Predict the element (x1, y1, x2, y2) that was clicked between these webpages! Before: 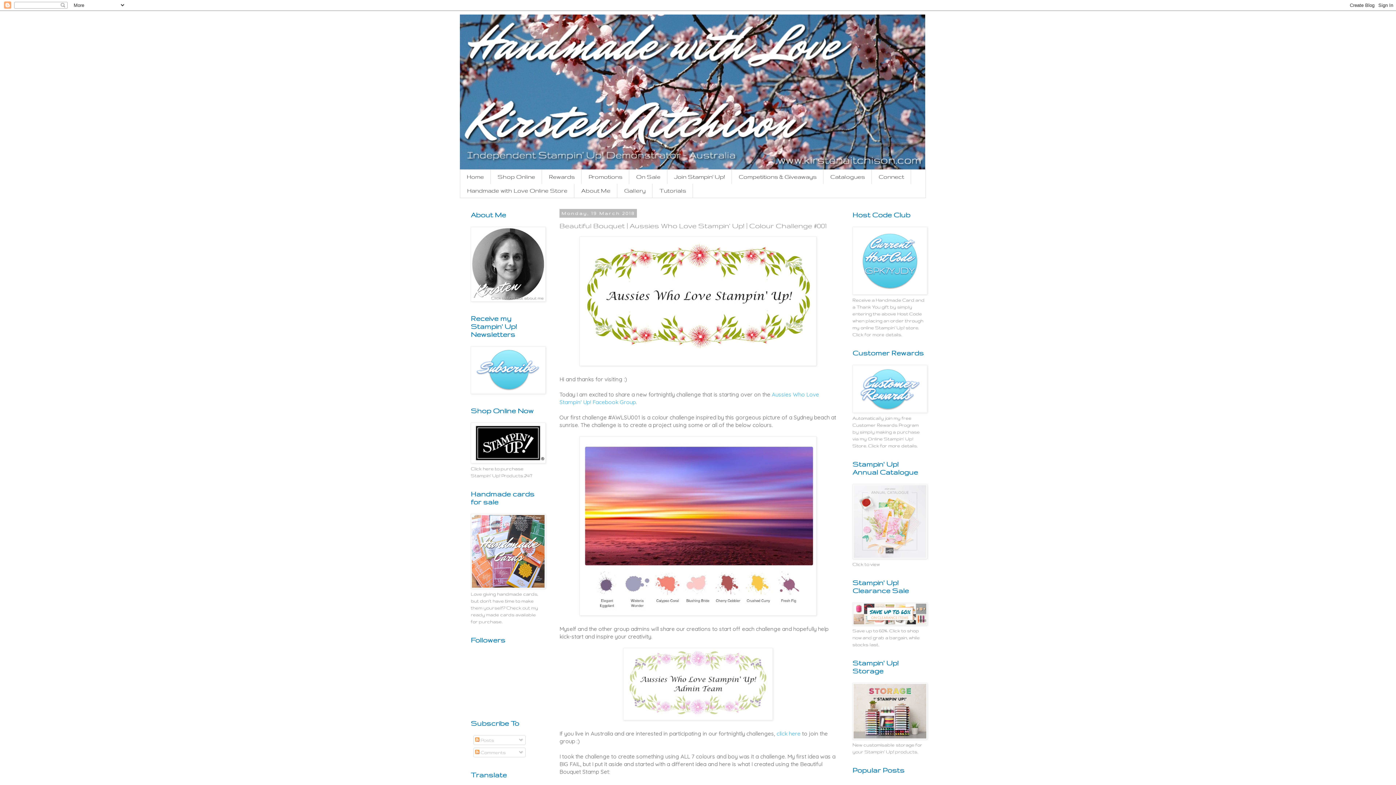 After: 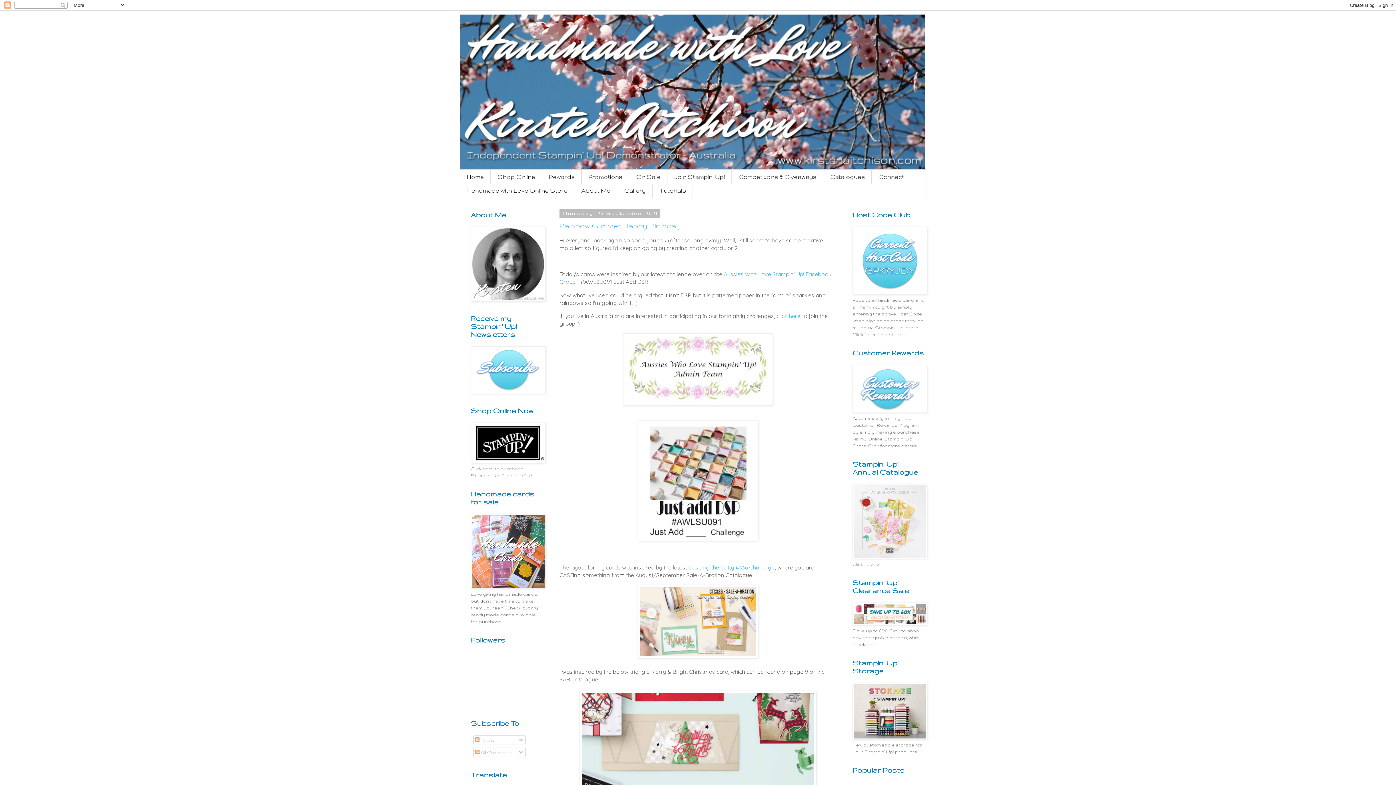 Action: bbox: (574, 183, 617, 197) label: About Me